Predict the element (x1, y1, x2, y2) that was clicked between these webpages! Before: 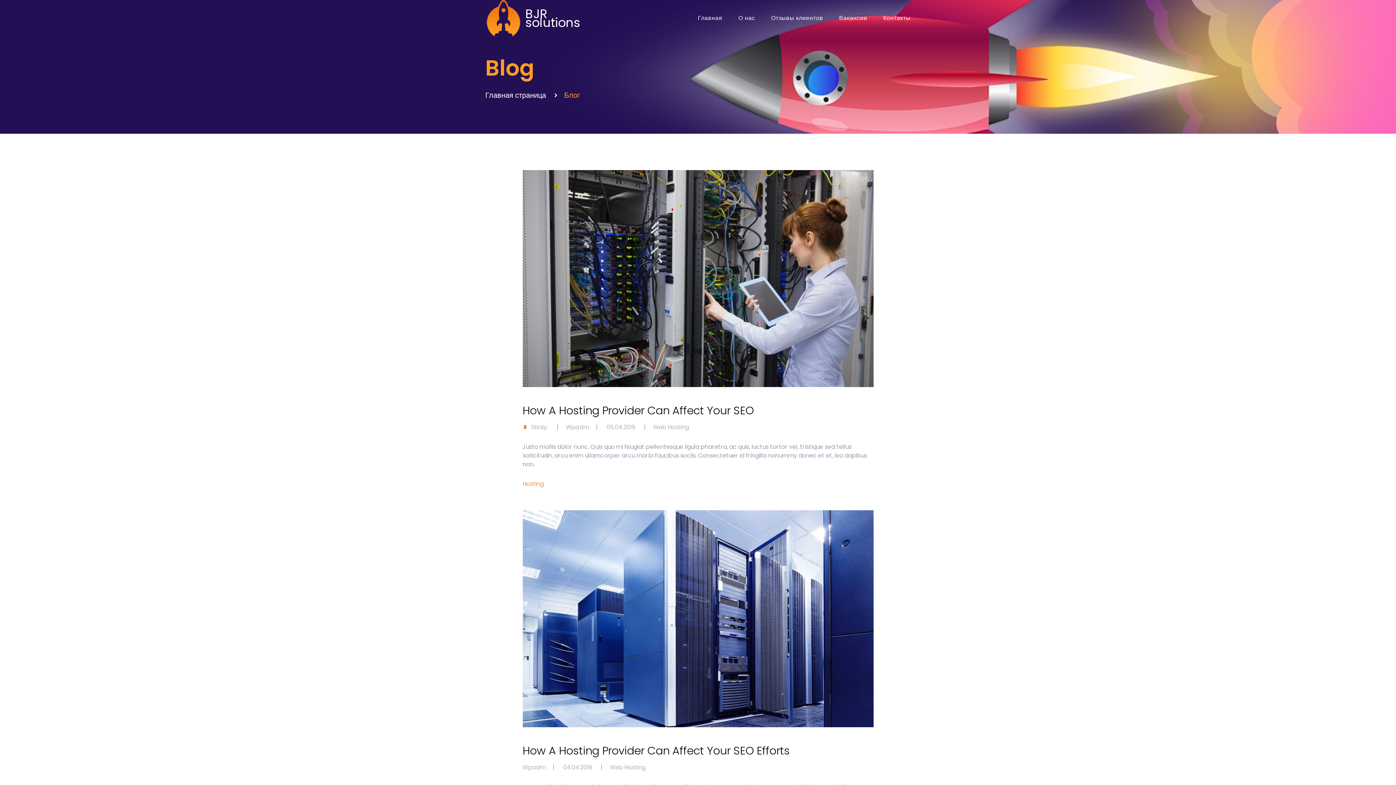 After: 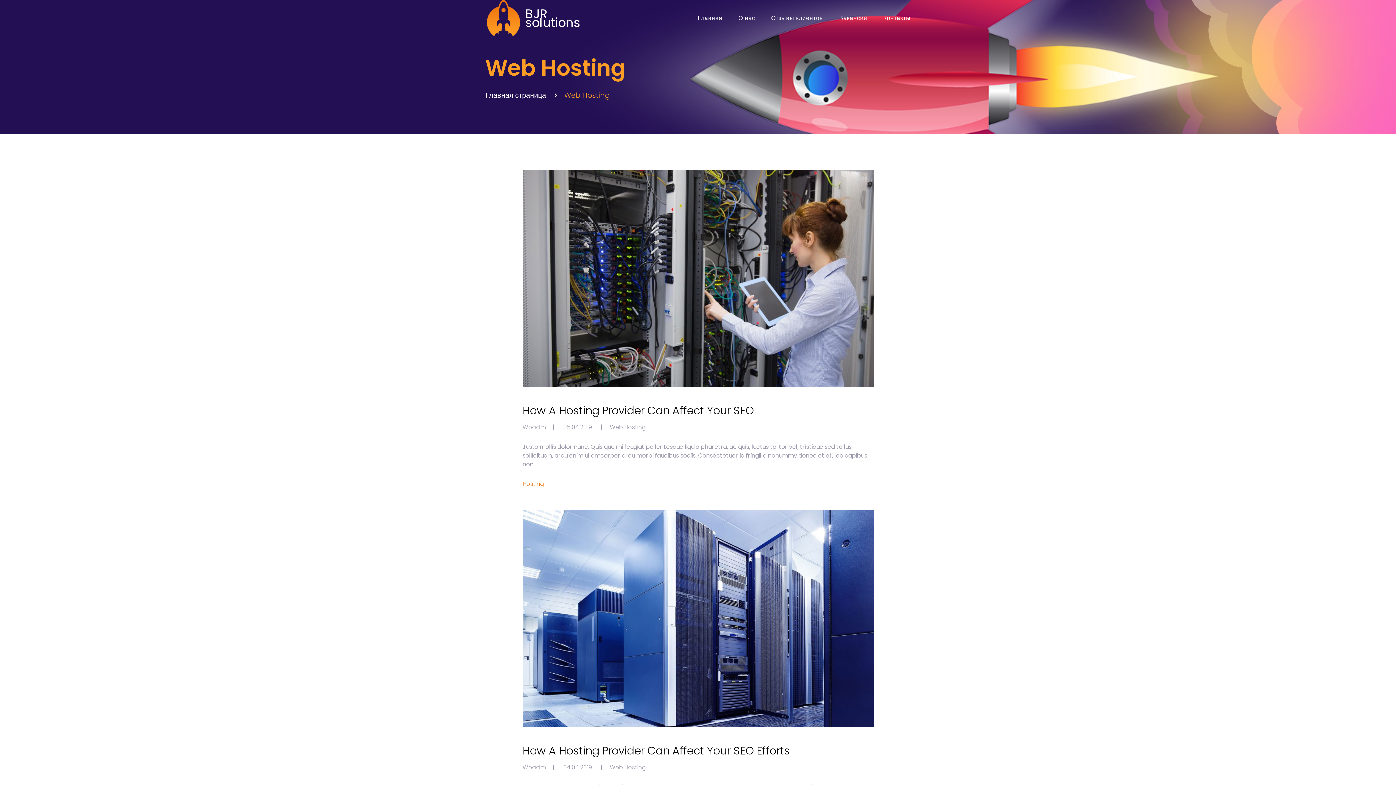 Action: label: Web Hosting bbox: (653, 423, 689, 431)